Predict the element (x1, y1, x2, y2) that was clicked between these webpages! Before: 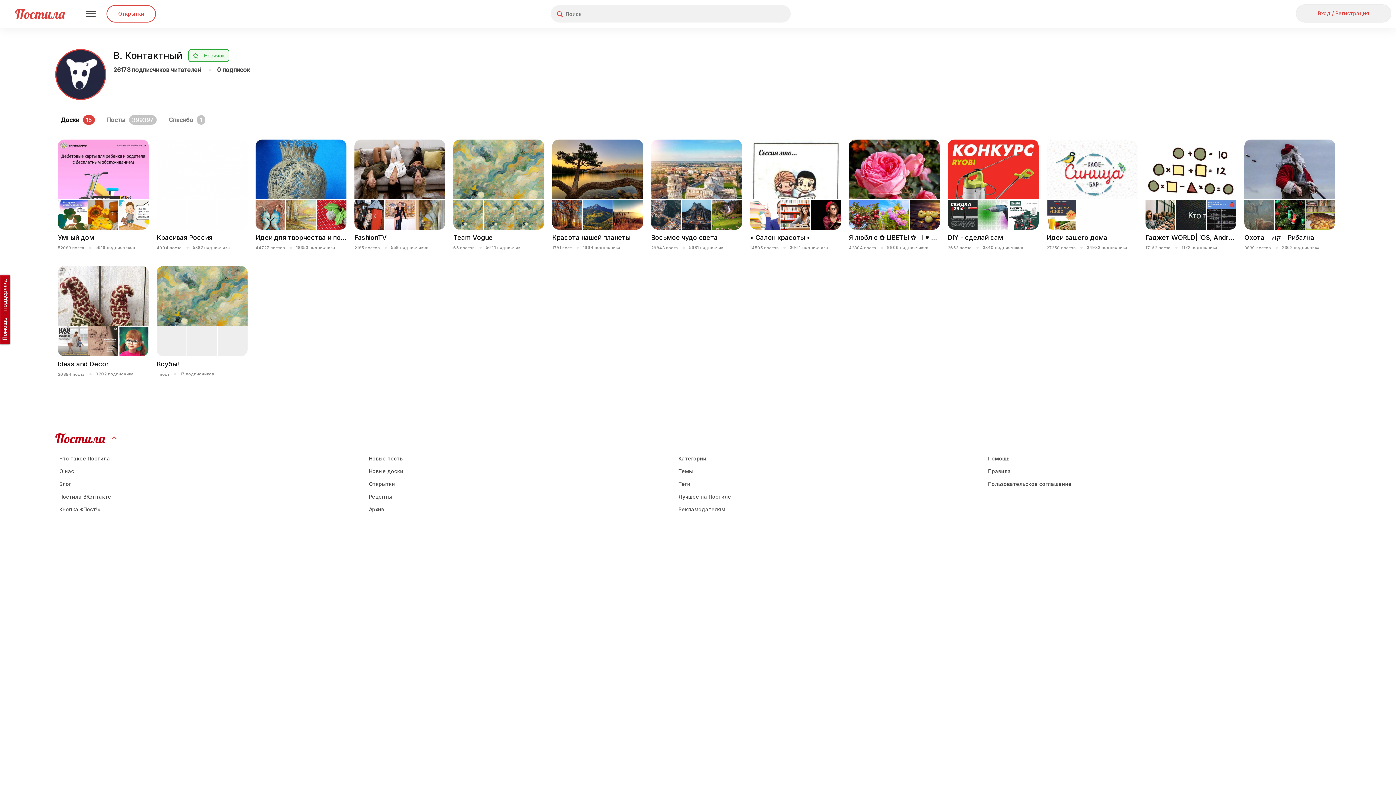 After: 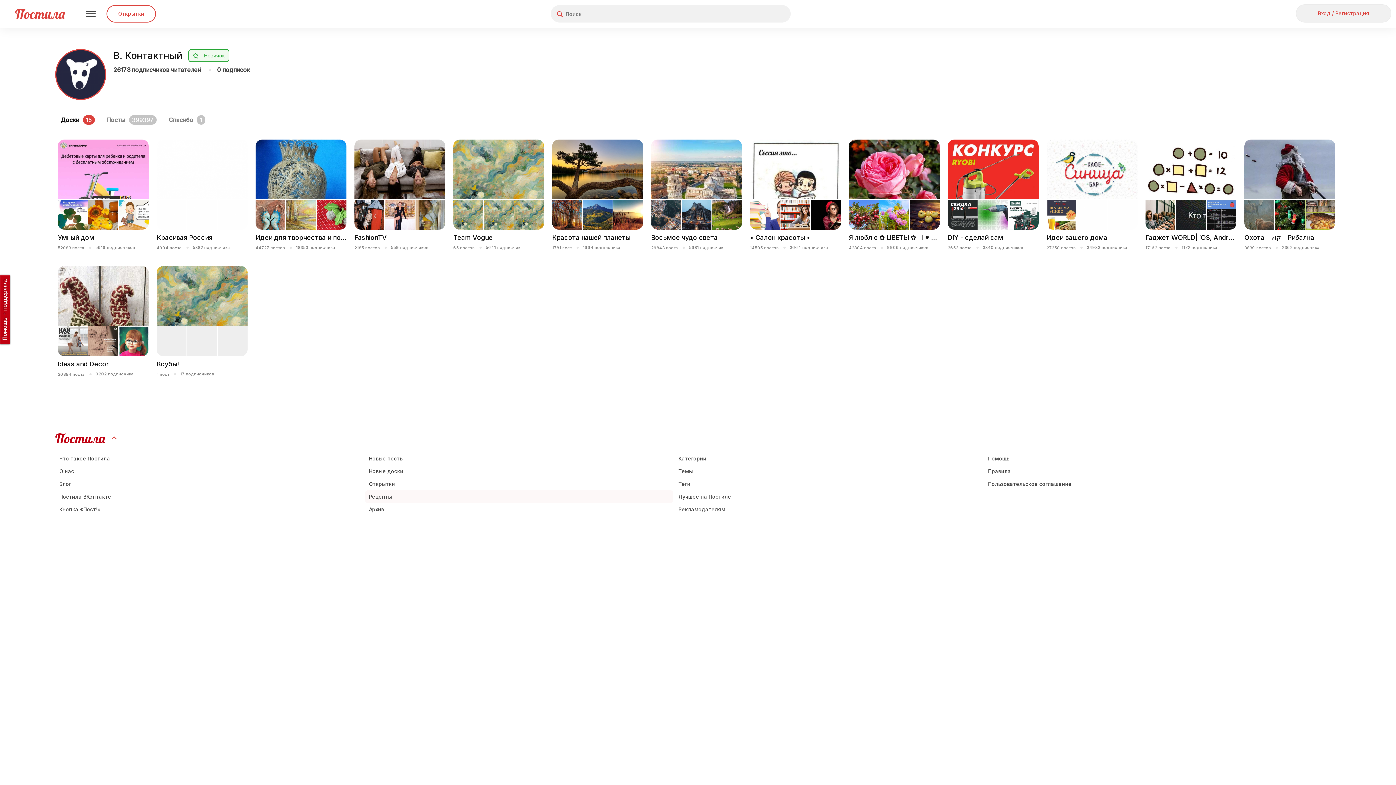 Action: label: Рецепты bbox: (364, 490, 673, 503)